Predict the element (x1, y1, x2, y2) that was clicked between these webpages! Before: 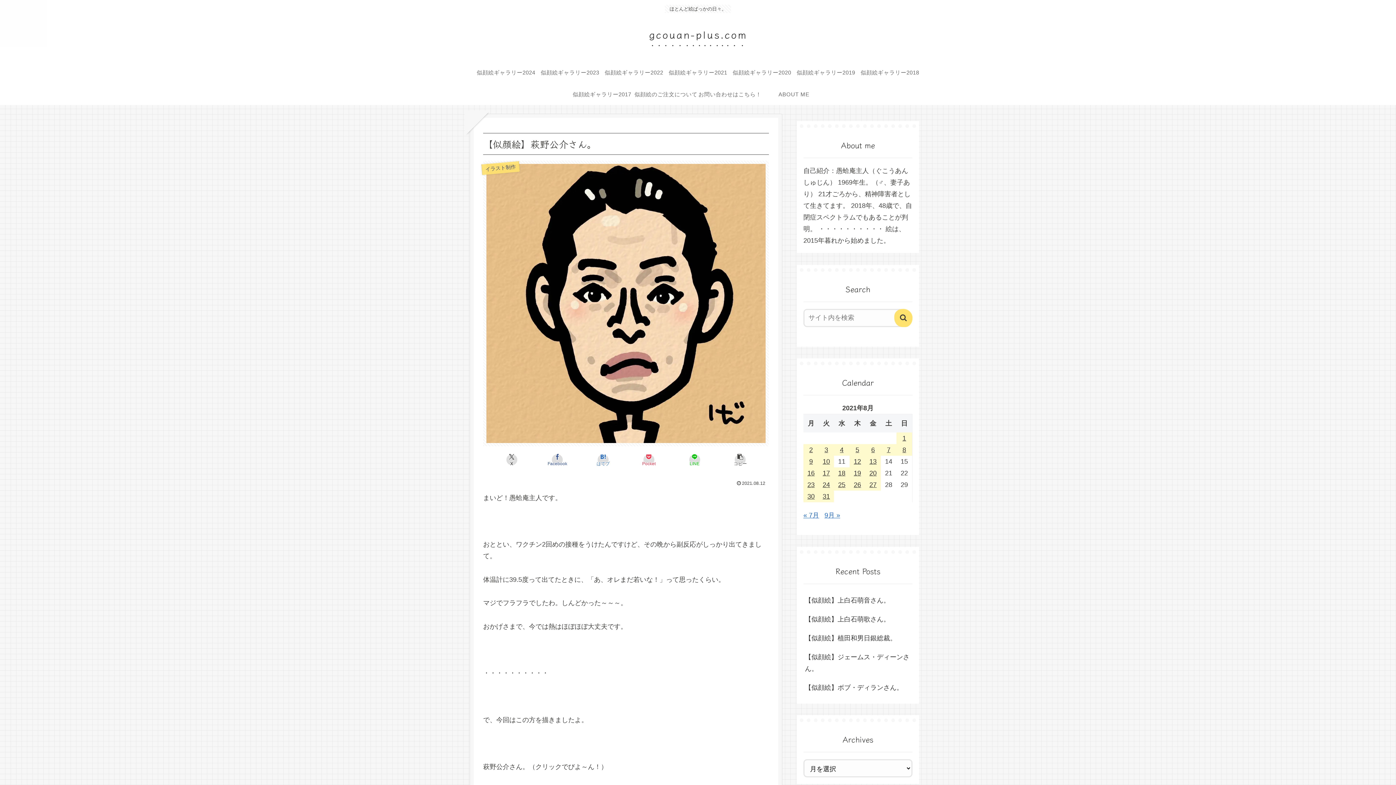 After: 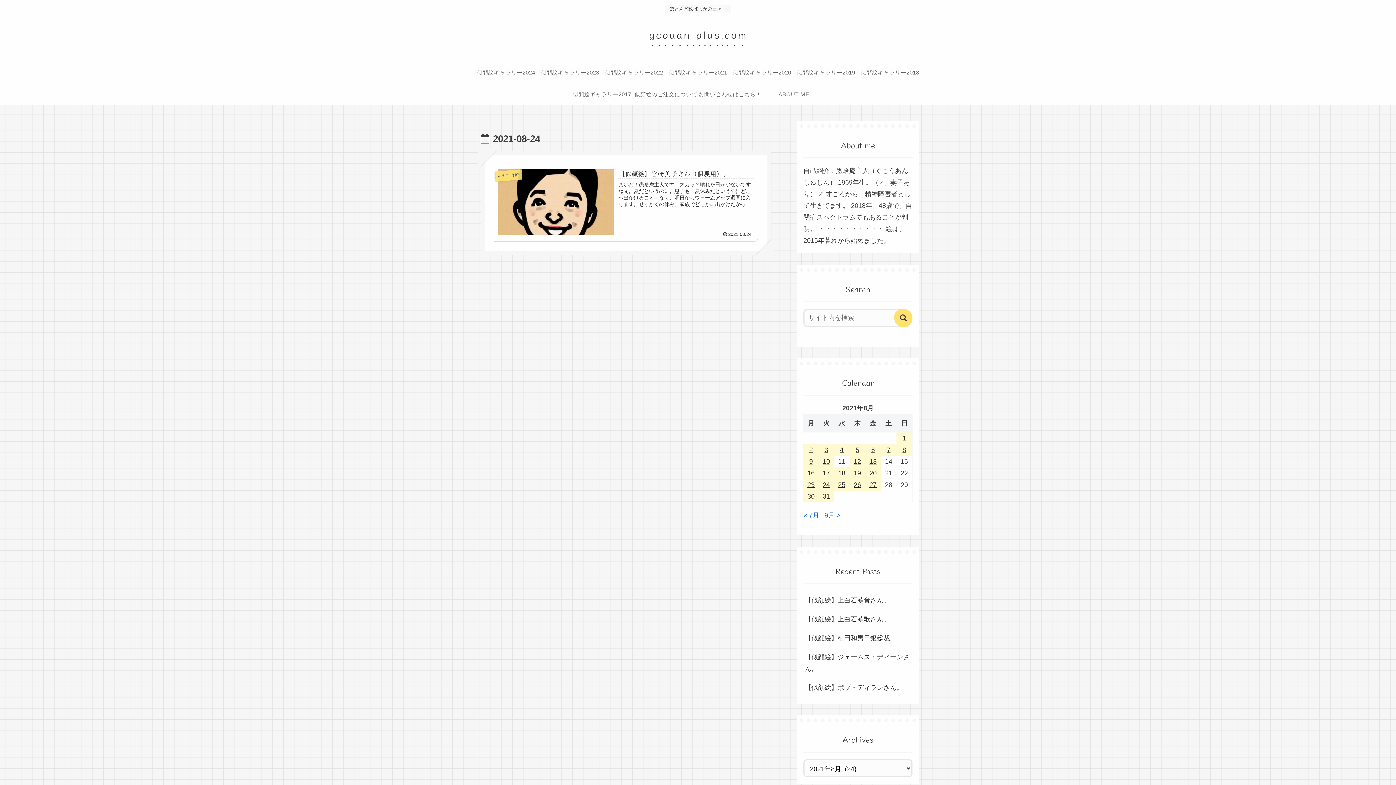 Action: label: 2021年8月24日 に投稿を公開 bbox: (818, 479, 834, 491)